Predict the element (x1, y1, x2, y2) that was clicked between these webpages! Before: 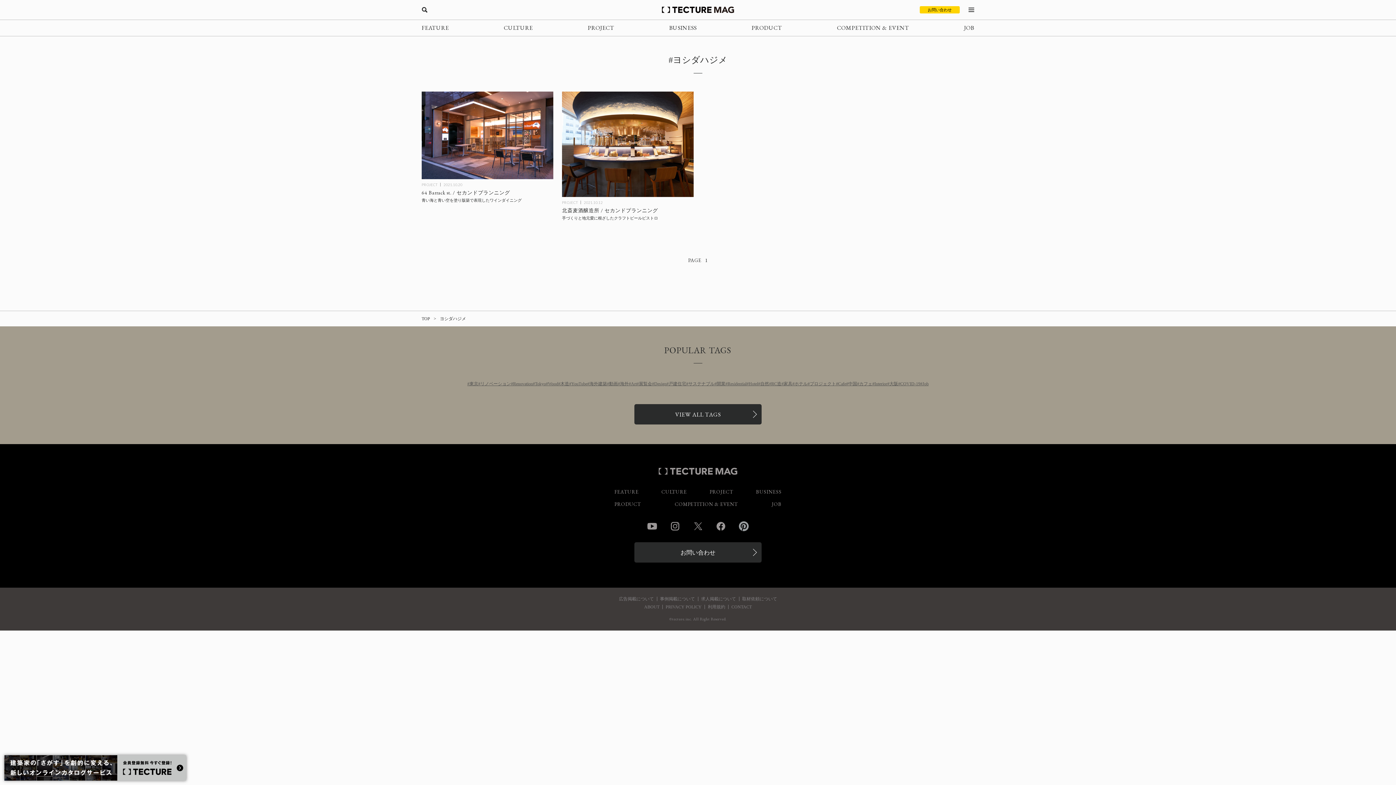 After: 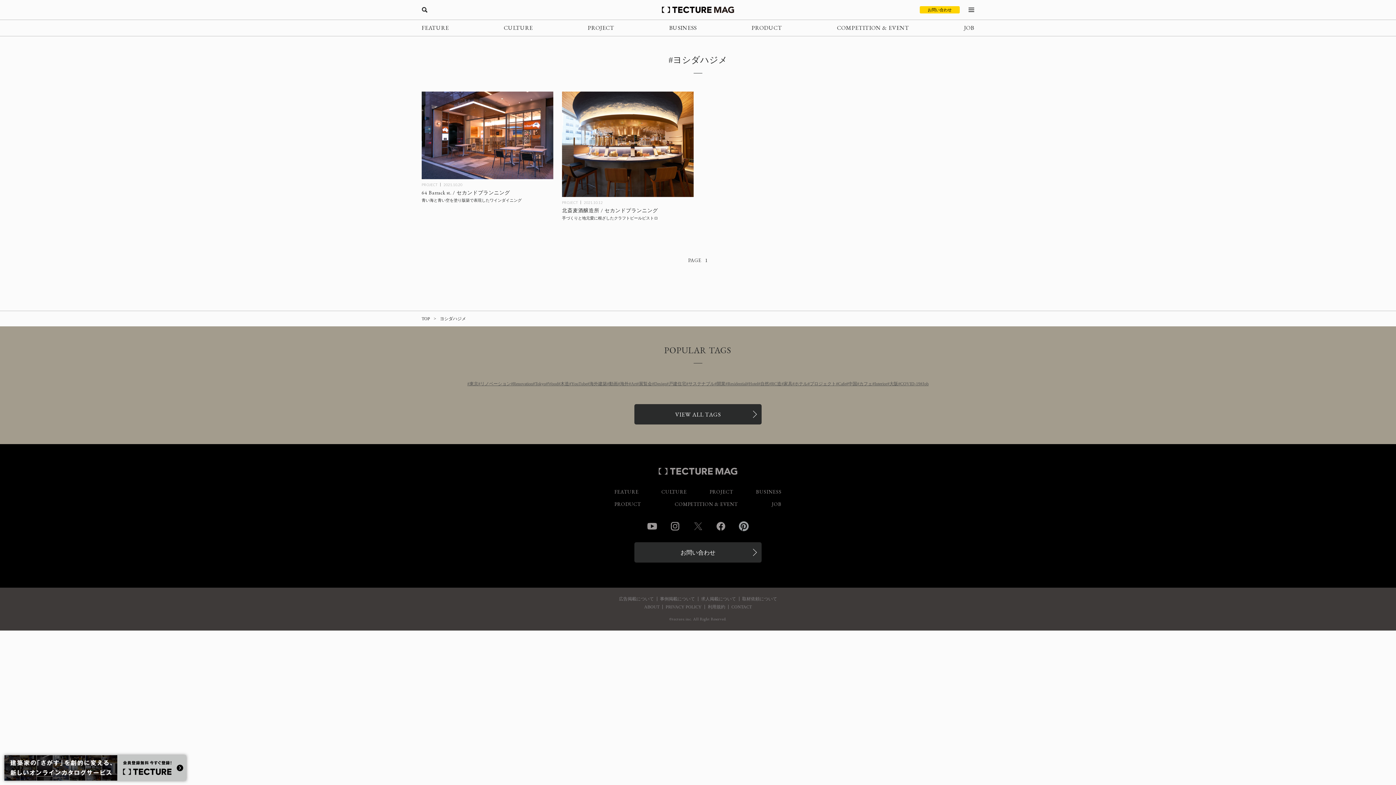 Action: bbox: (693, 521, 703, 531) label: Twitter